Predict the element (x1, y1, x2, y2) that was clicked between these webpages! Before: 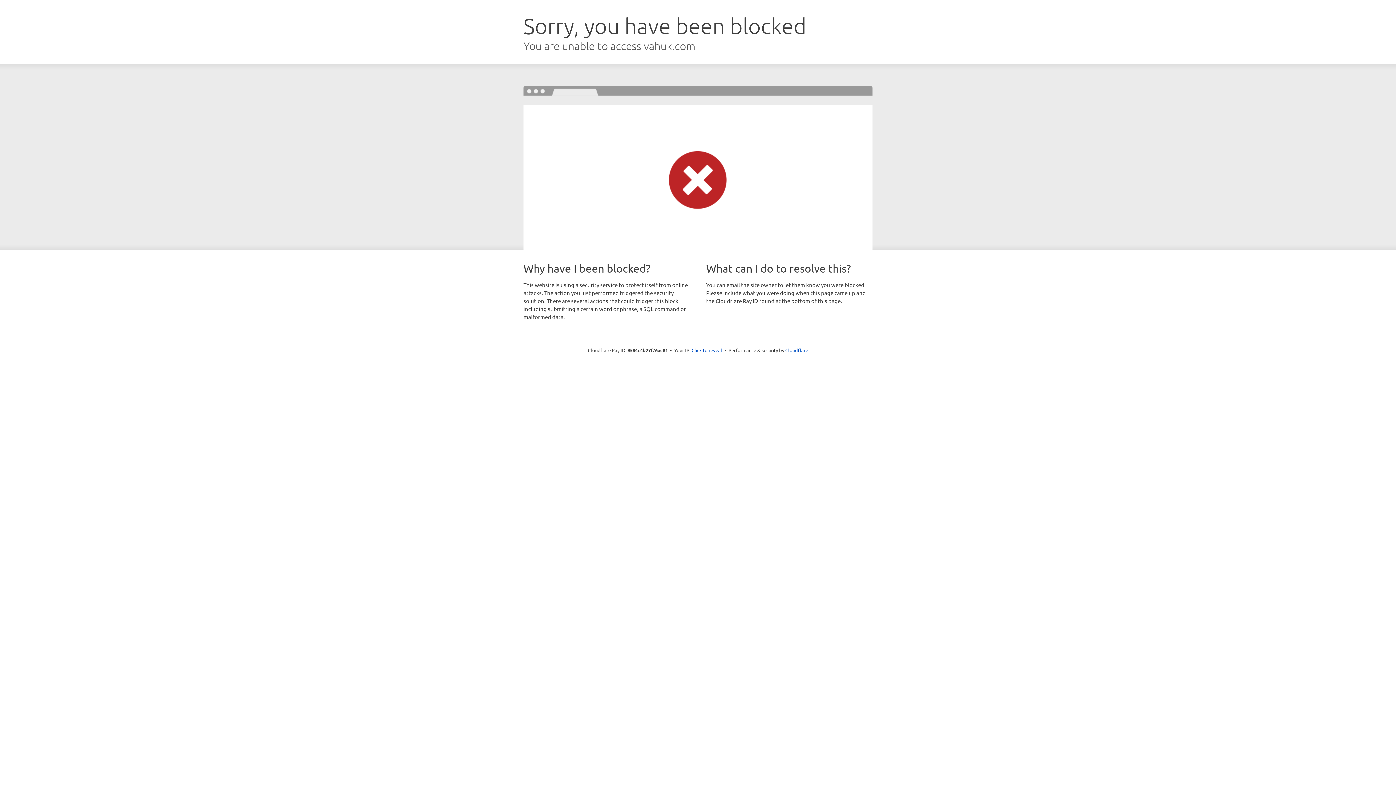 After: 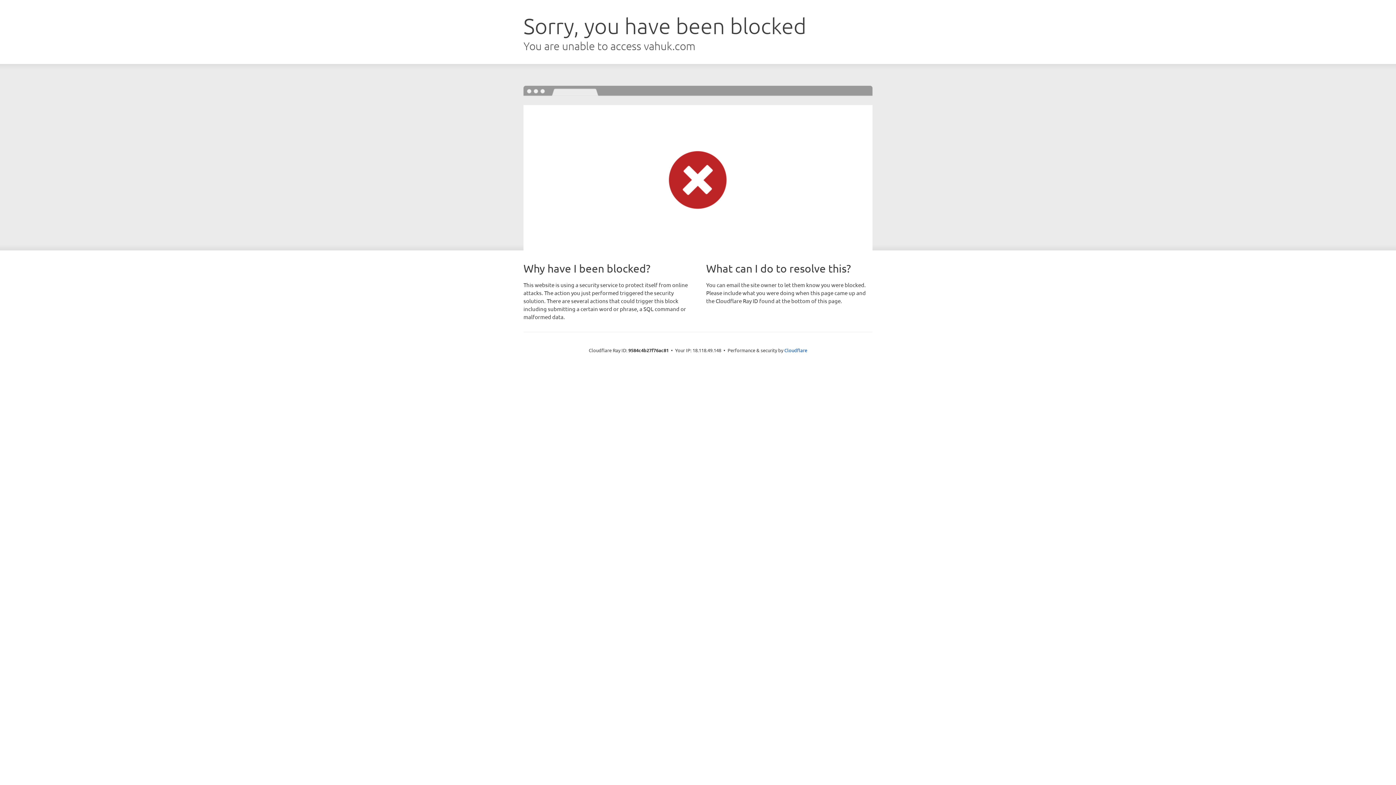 Action: bbox: (691, 346, 722, 353) label: Click to reveal